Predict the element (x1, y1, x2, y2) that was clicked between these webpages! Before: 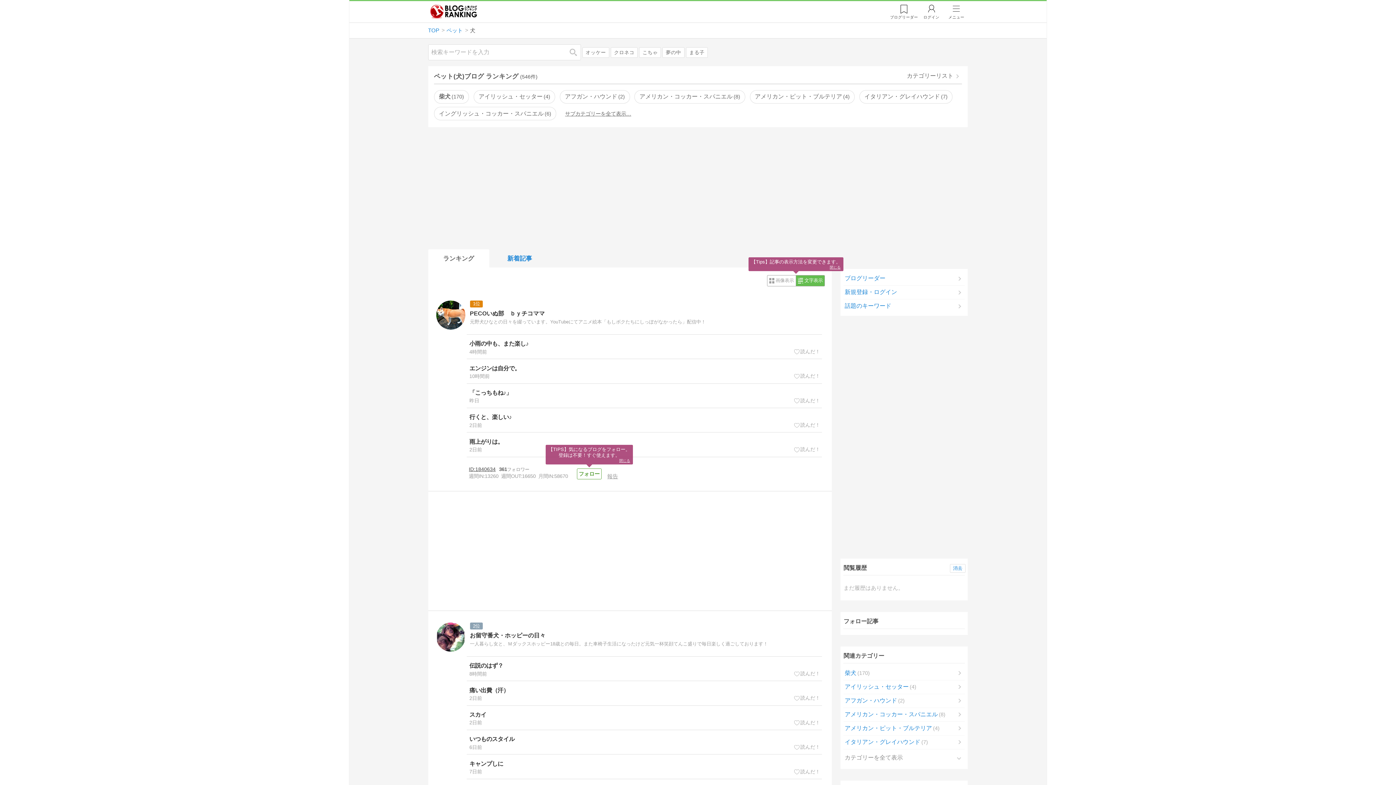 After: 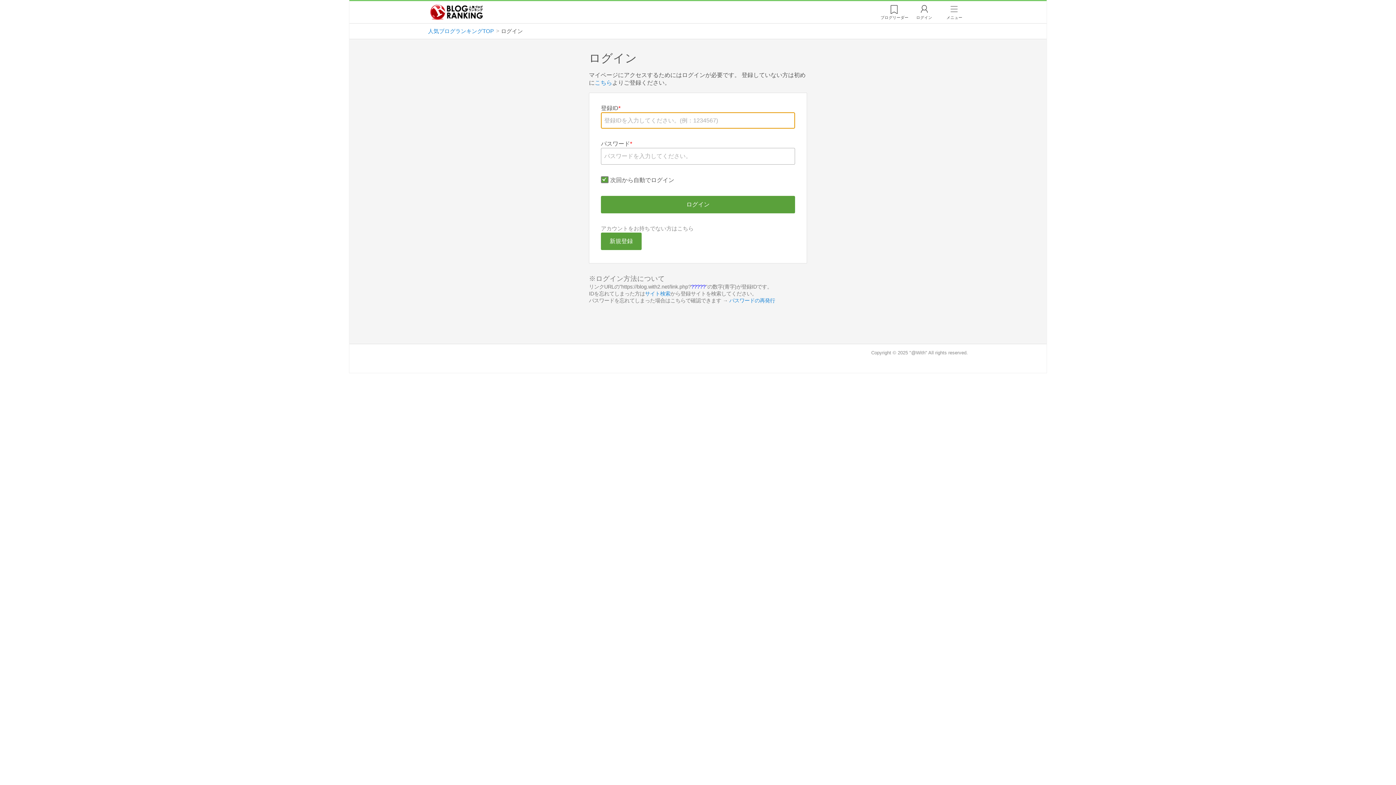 Action: label: ログイン bbox: (920, 1, 943, 22)